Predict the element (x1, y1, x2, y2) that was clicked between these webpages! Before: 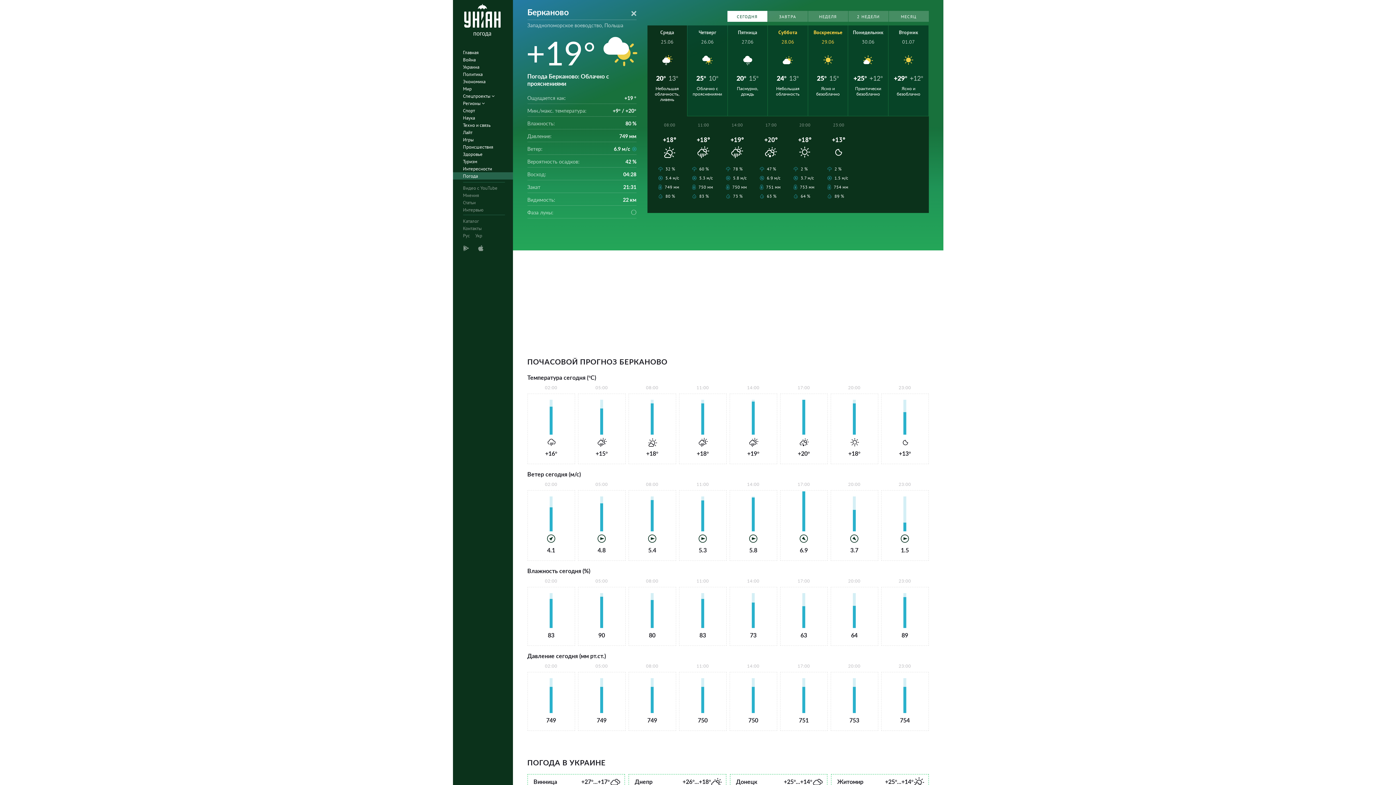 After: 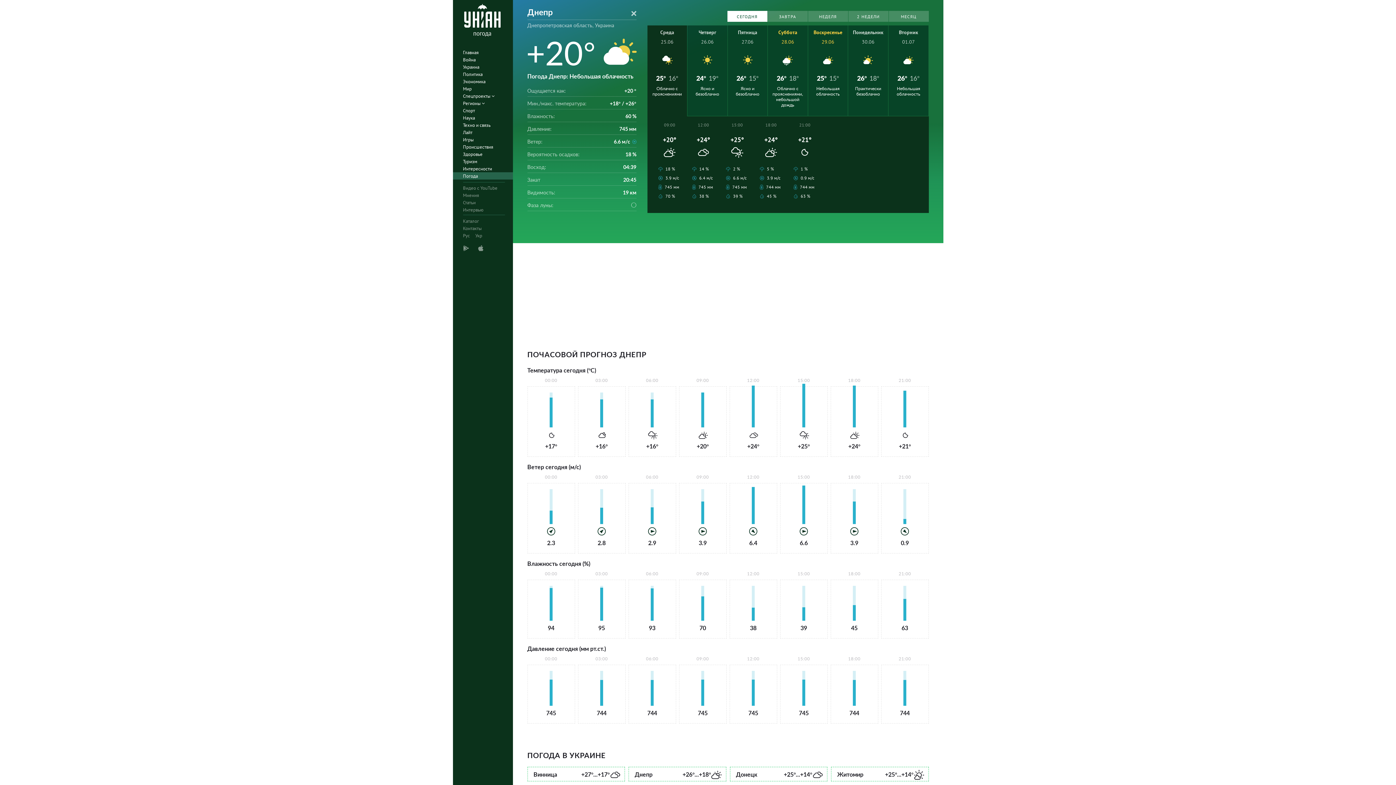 Action: bbox: (628, 774, 726, 789) label: Днепр
+26°...+18°